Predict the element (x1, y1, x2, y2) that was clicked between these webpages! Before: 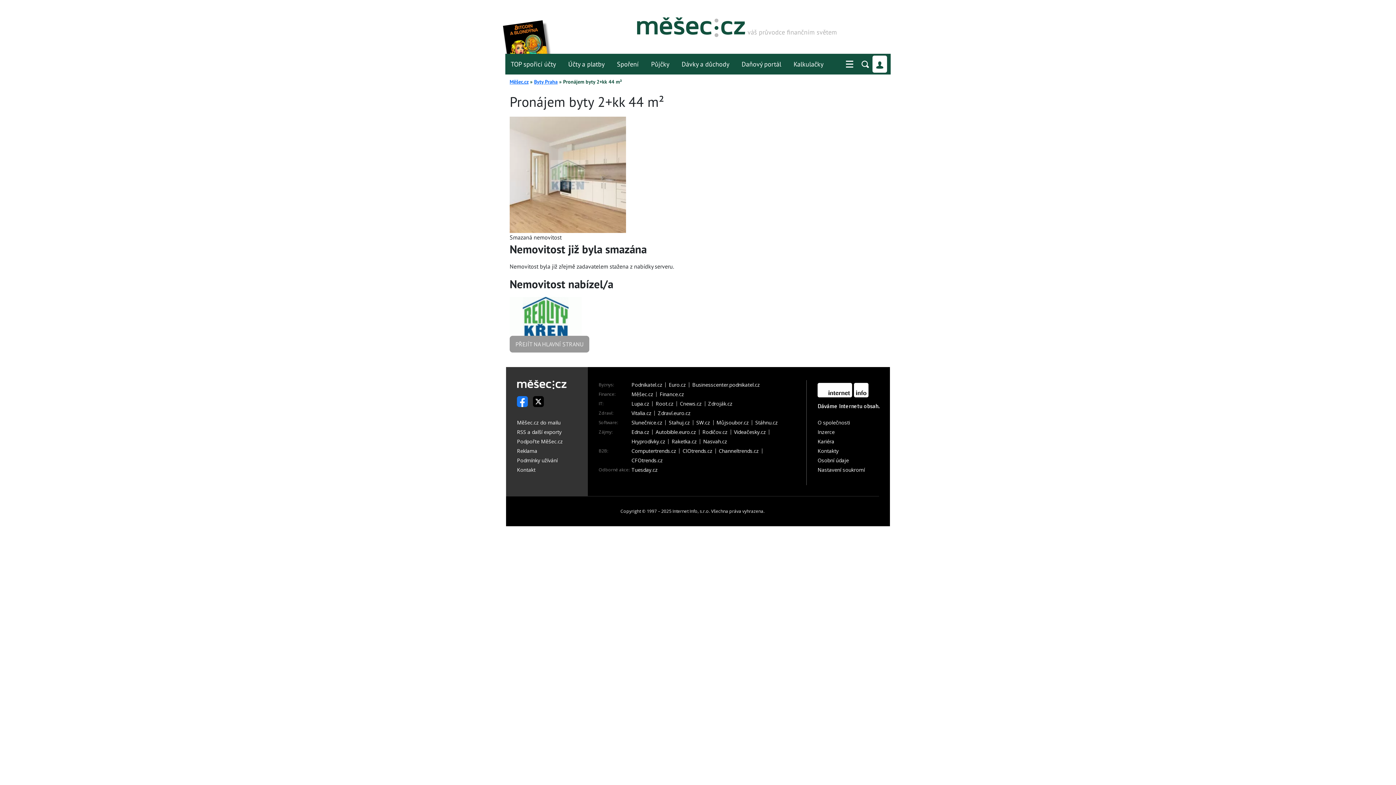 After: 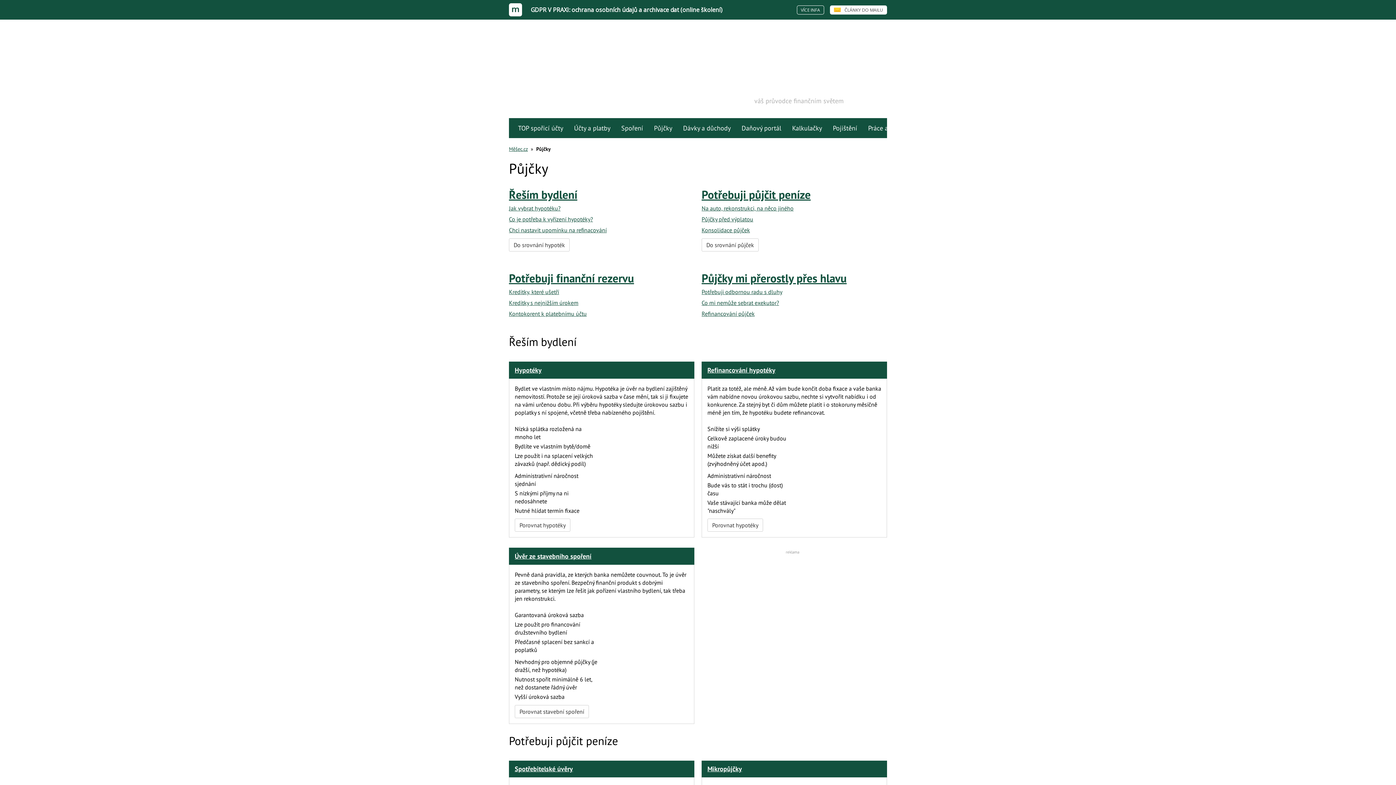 Action: label: Půjčky bbox: (645, 53, 674, 74)